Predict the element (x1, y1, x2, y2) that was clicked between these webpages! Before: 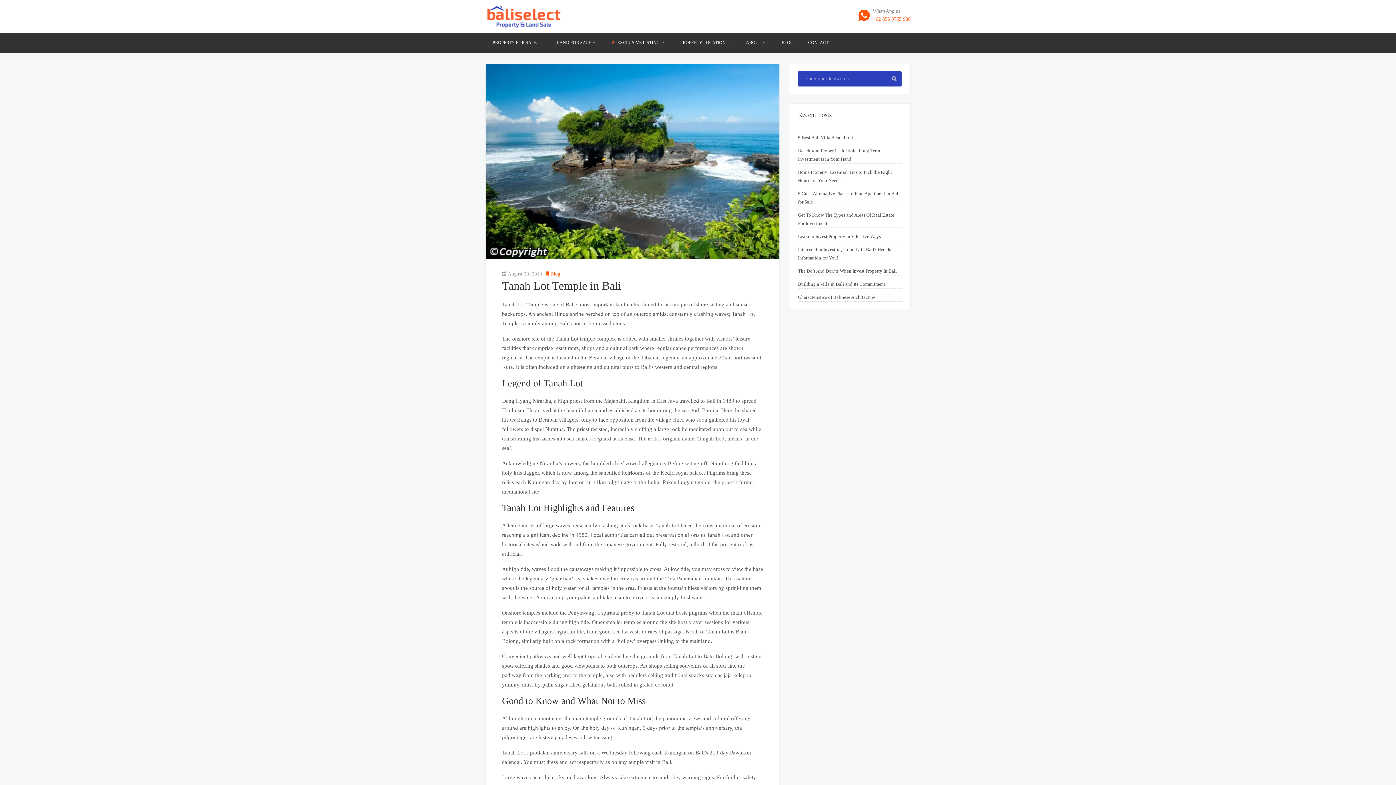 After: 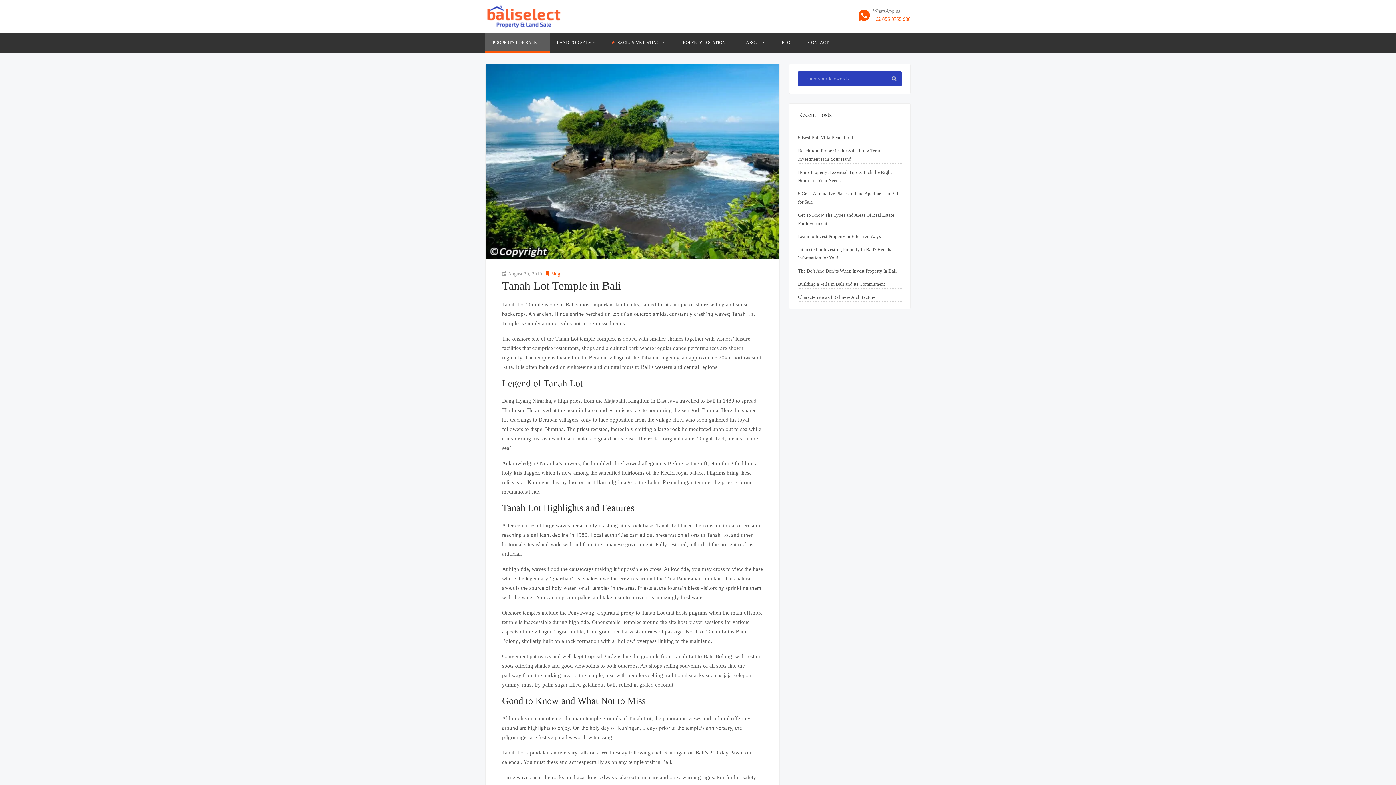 Action: label: PROPERTY FOR SALE bbox: (485, 32, 549, 52)